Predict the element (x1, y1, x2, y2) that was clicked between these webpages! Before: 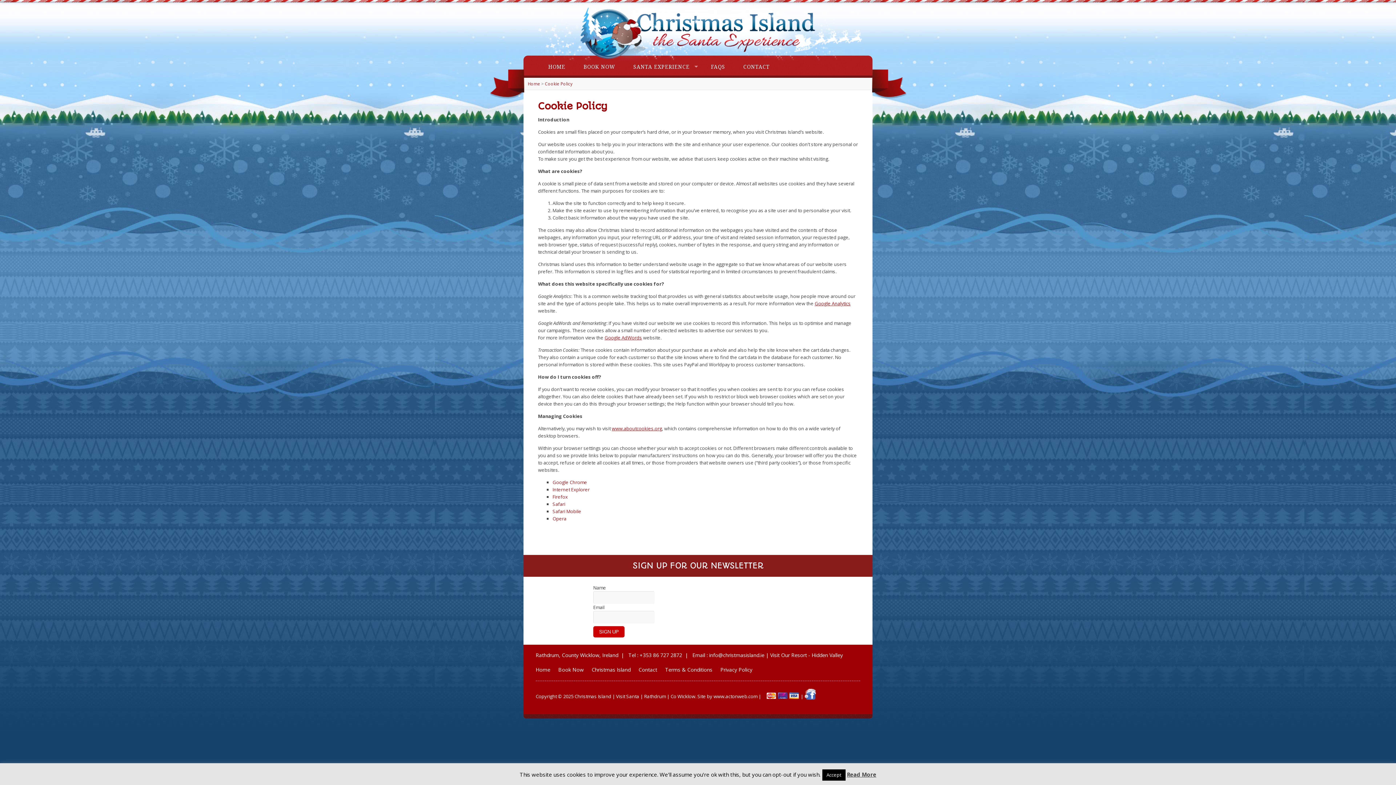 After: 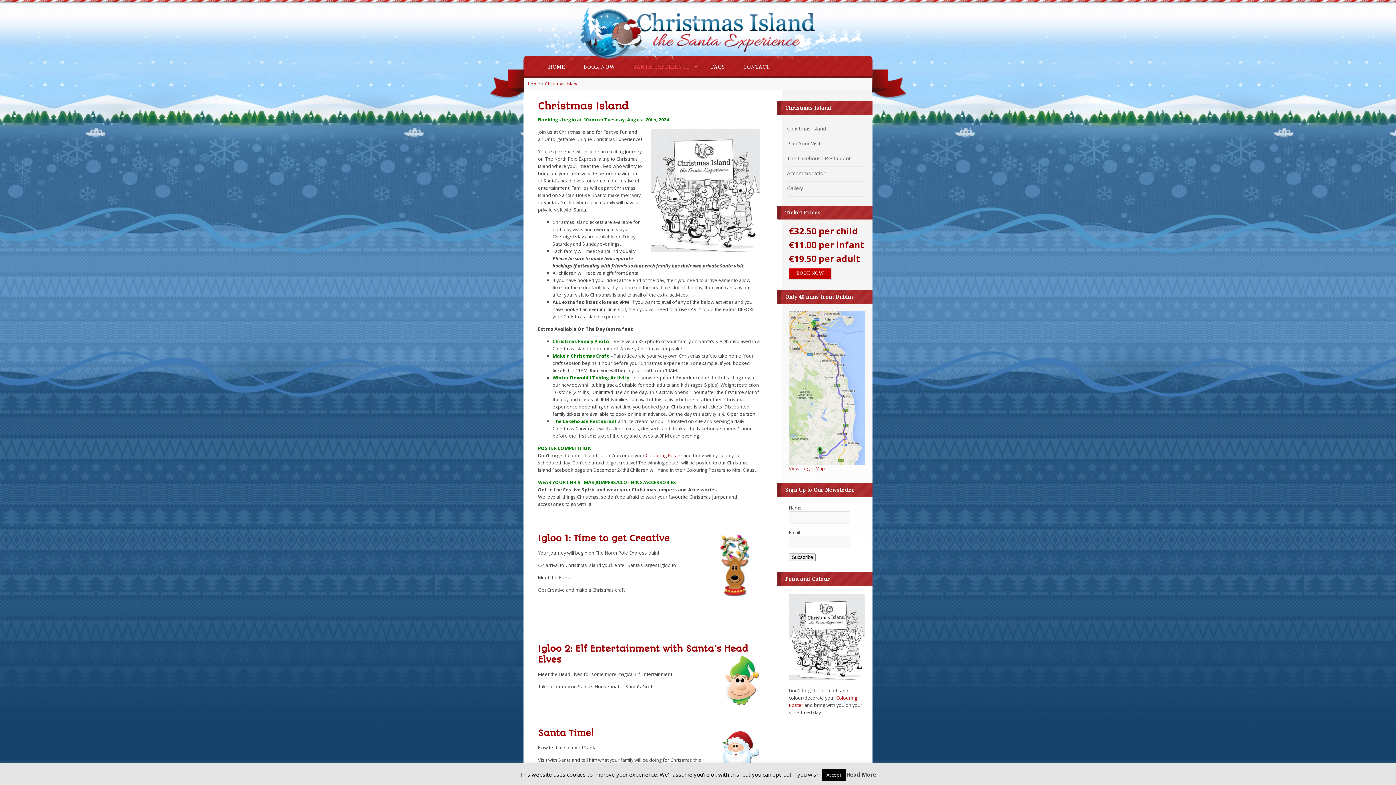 Action: label: Christmas Island bbox: (591, 666, 630, 673)